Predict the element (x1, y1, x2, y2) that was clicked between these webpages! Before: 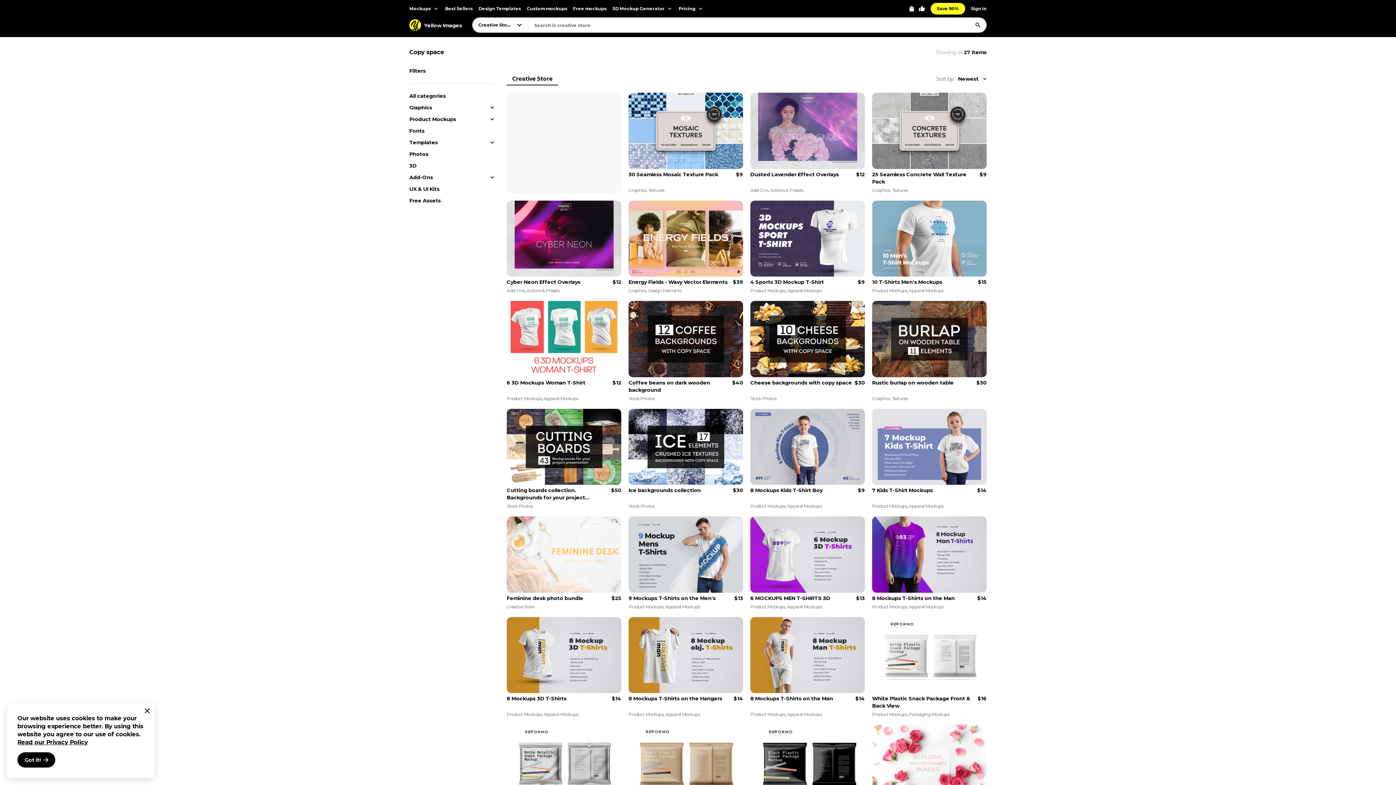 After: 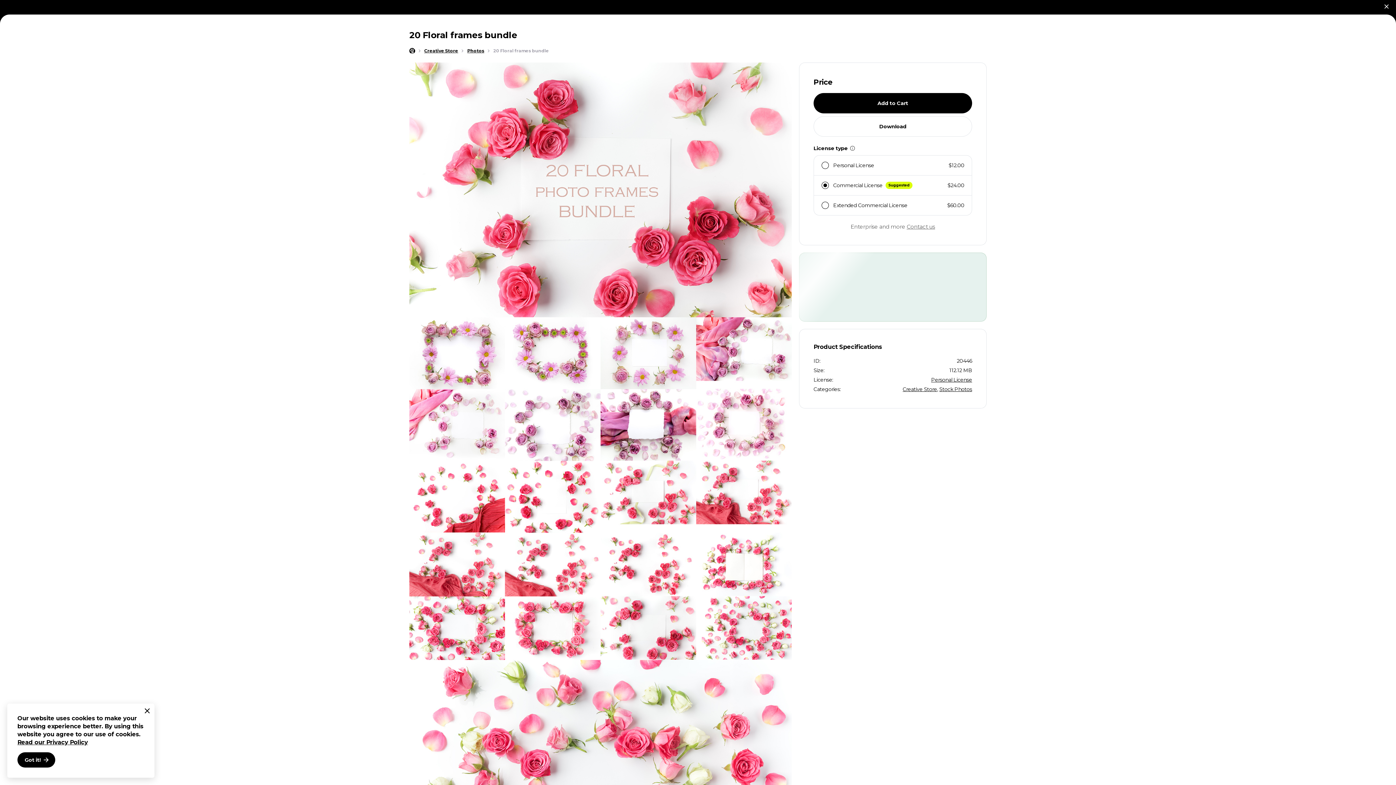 Action: label: 20 Floral frames bundle
$12 bbox: (872, 725, 986, 810)